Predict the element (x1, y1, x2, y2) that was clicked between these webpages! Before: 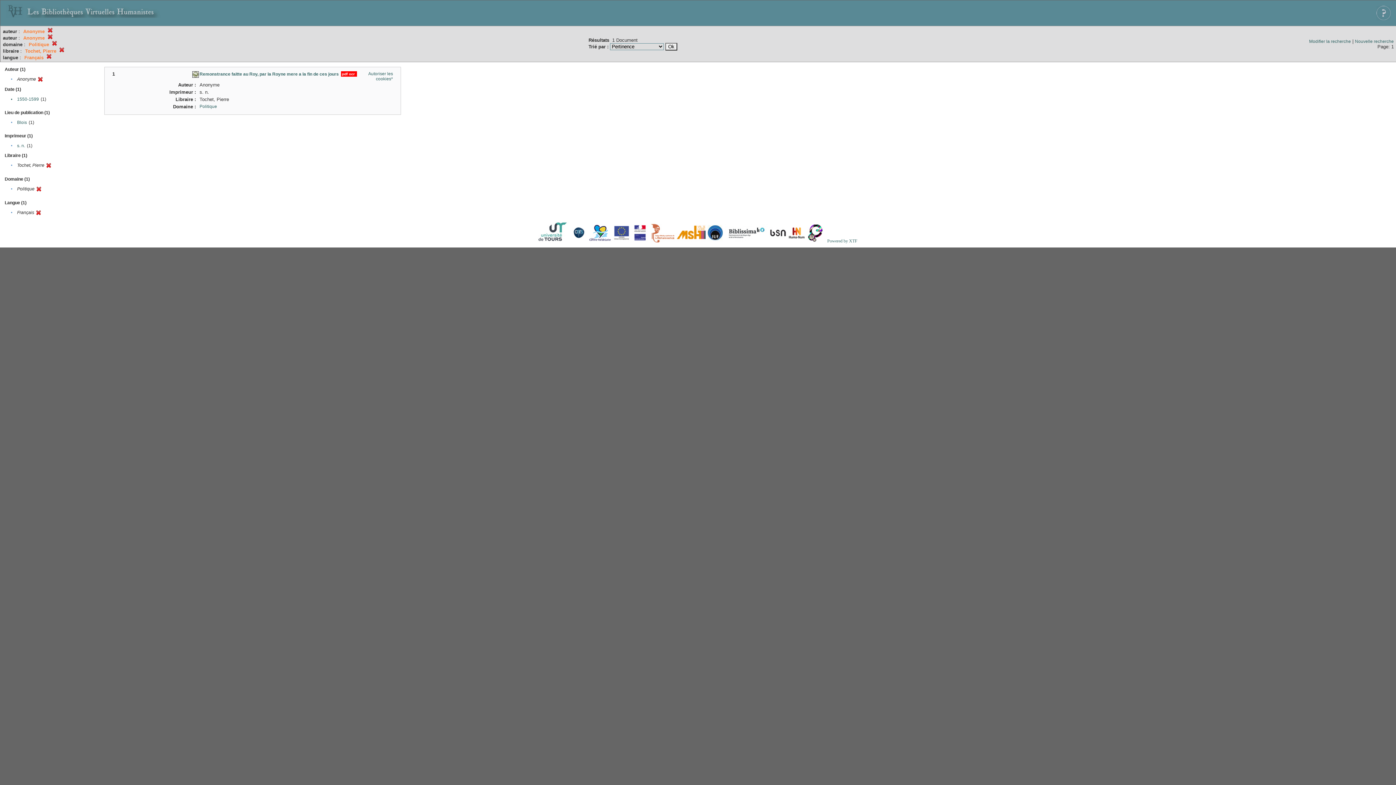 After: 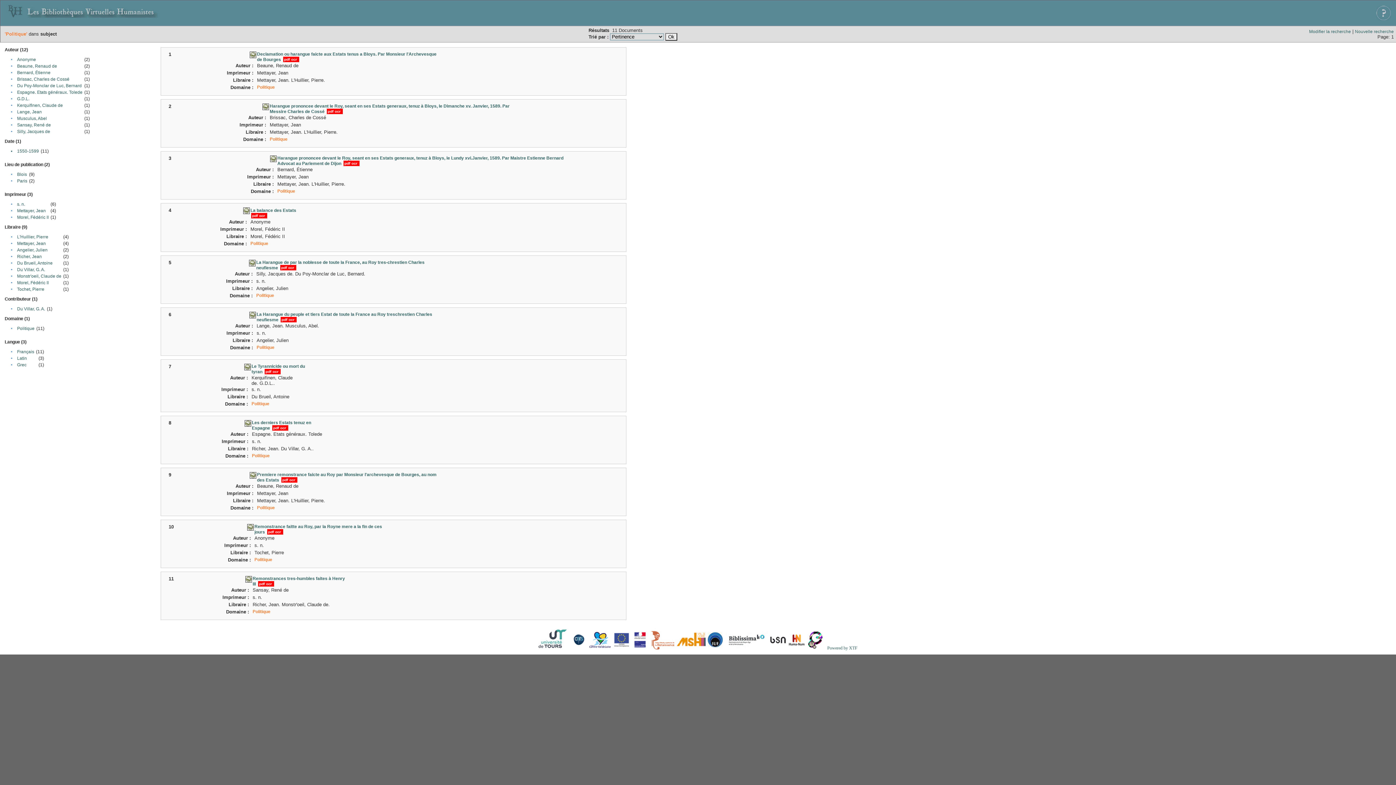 Action: bbox: (199, 104, 217, 109) label: Politique